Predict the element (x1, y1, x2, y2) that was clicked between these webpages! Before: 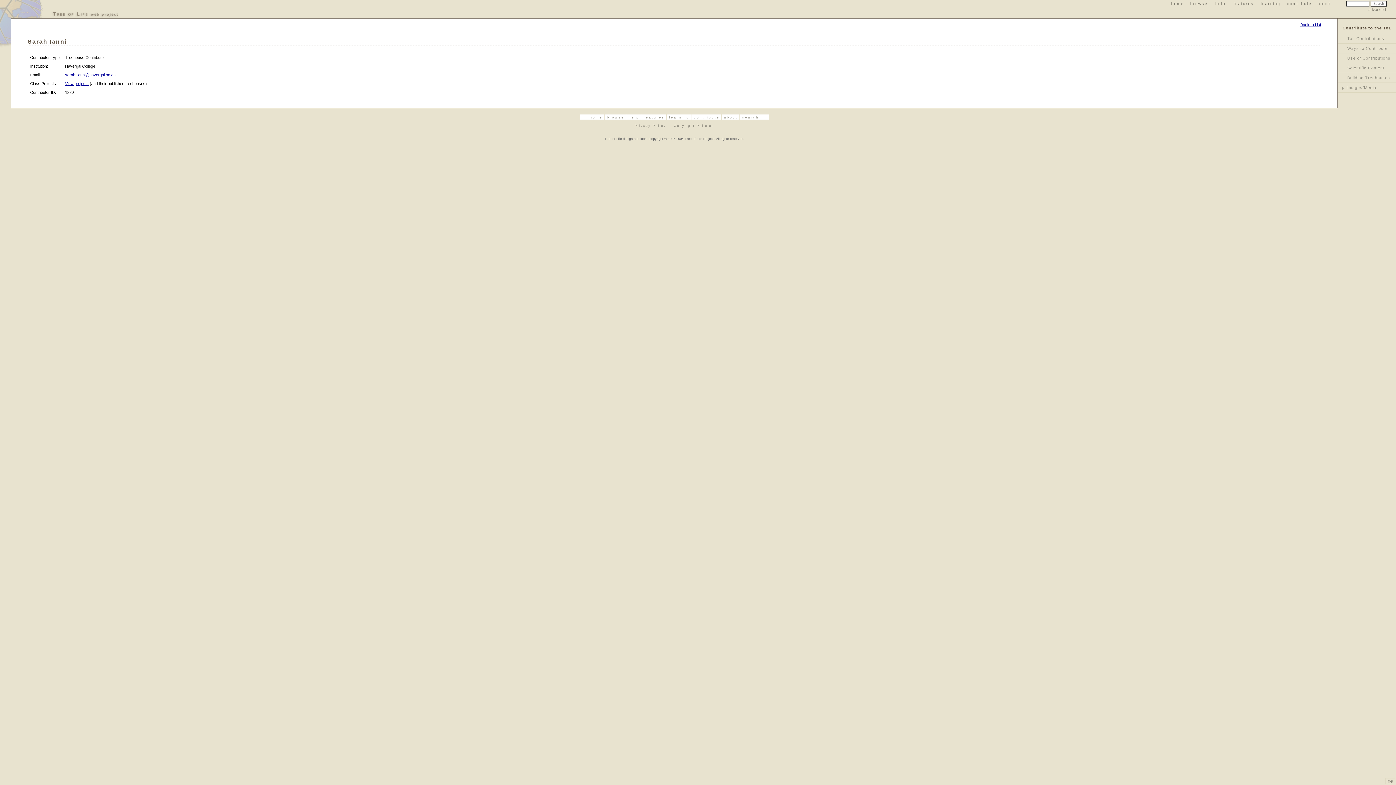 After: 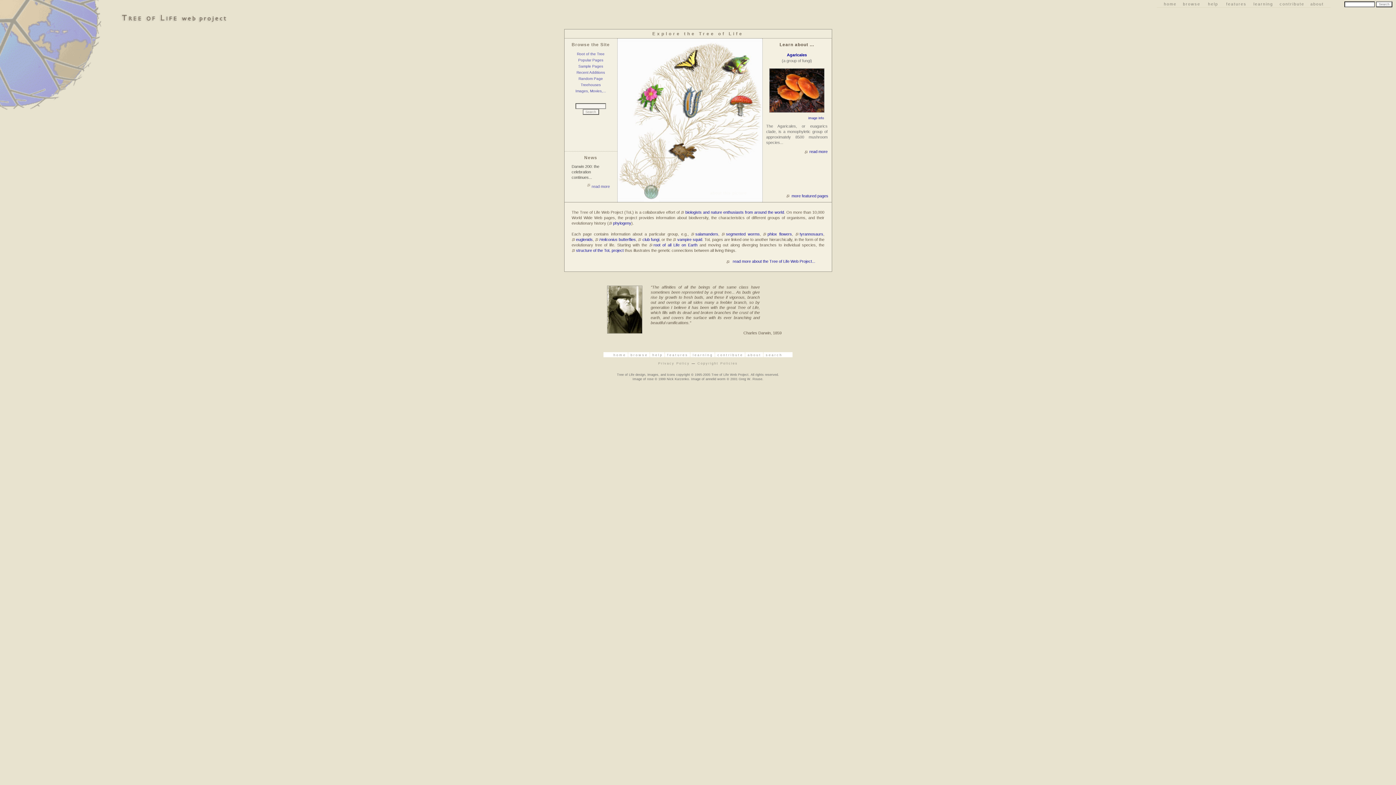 Action: bbox: (1168, 1, 1186, 6) label: home